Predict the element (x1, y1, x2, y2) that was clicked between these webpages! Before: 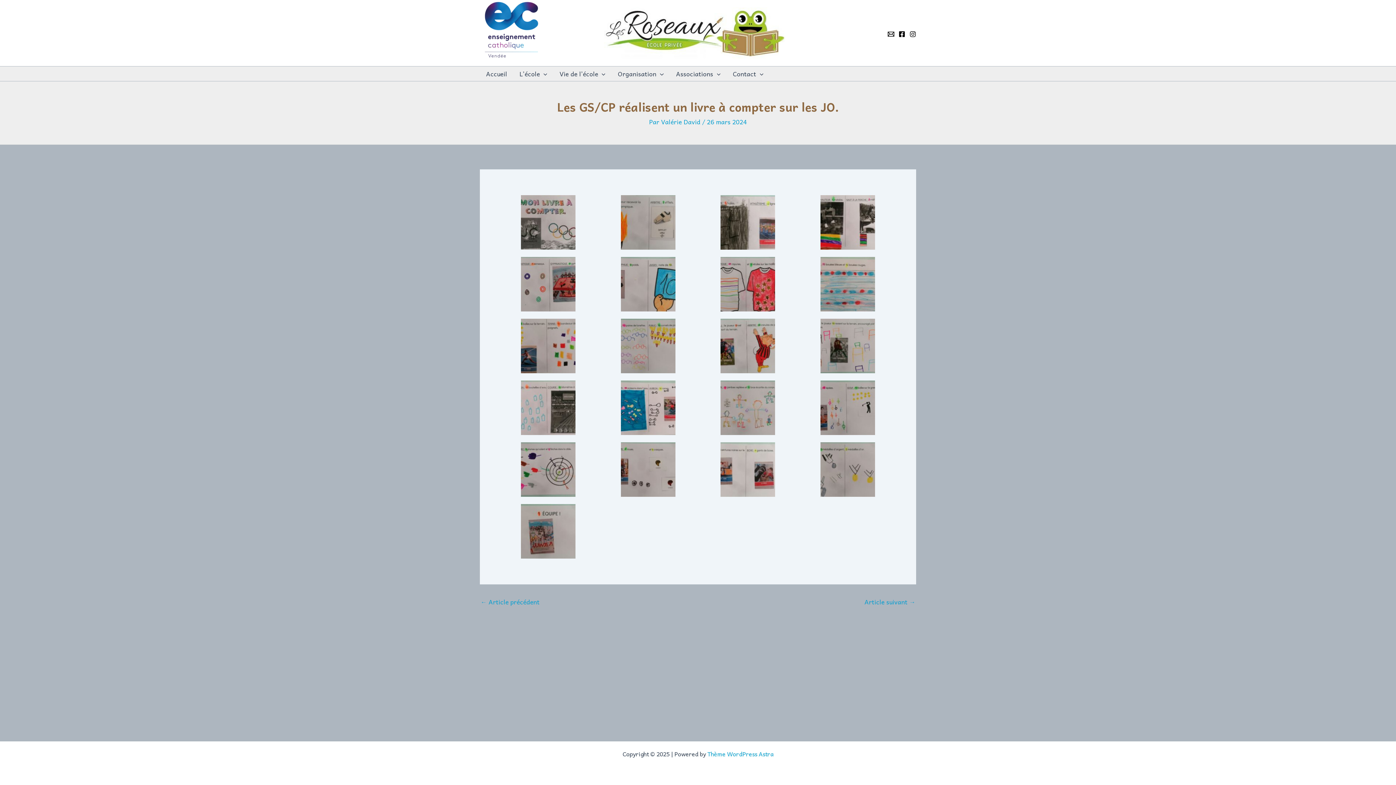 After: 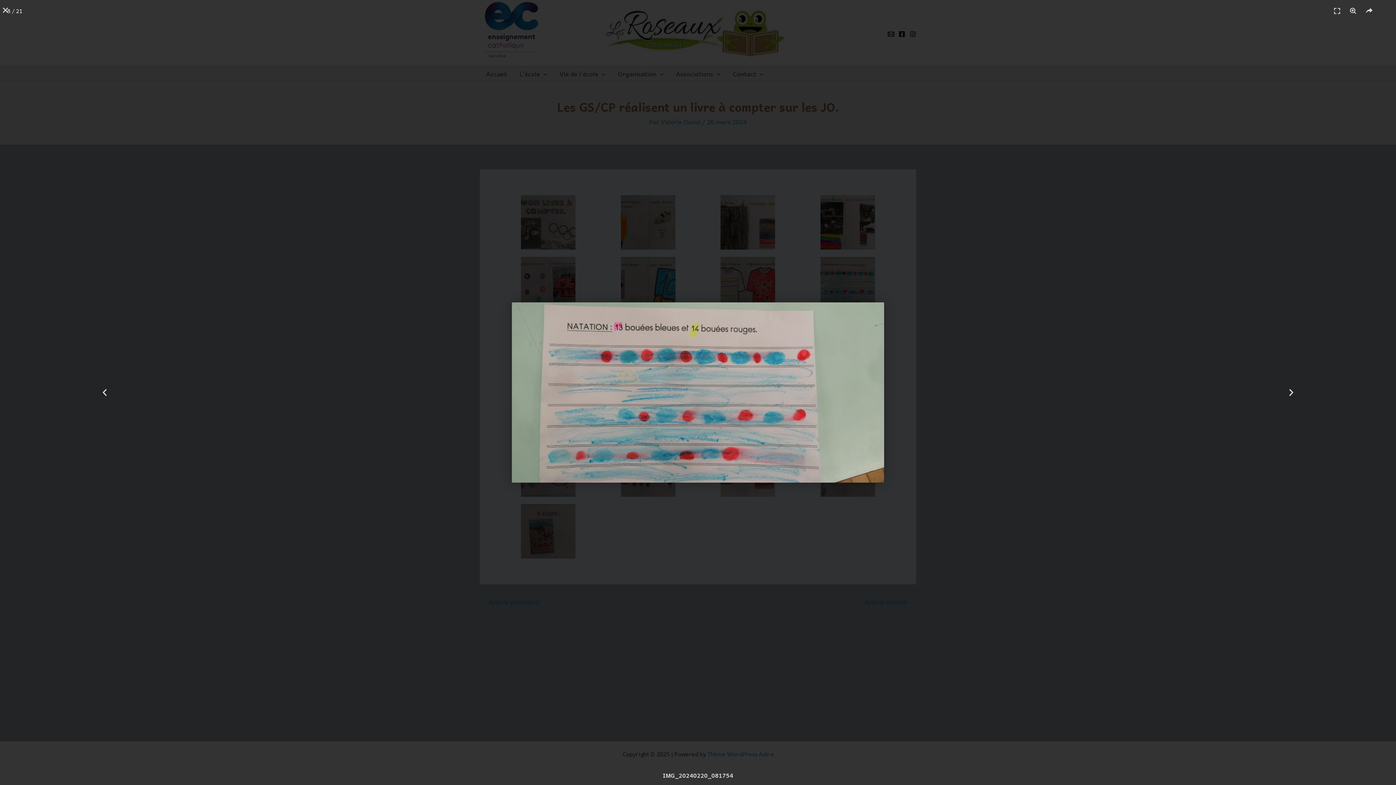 Action: bbox: (801, 257, 894, 311)